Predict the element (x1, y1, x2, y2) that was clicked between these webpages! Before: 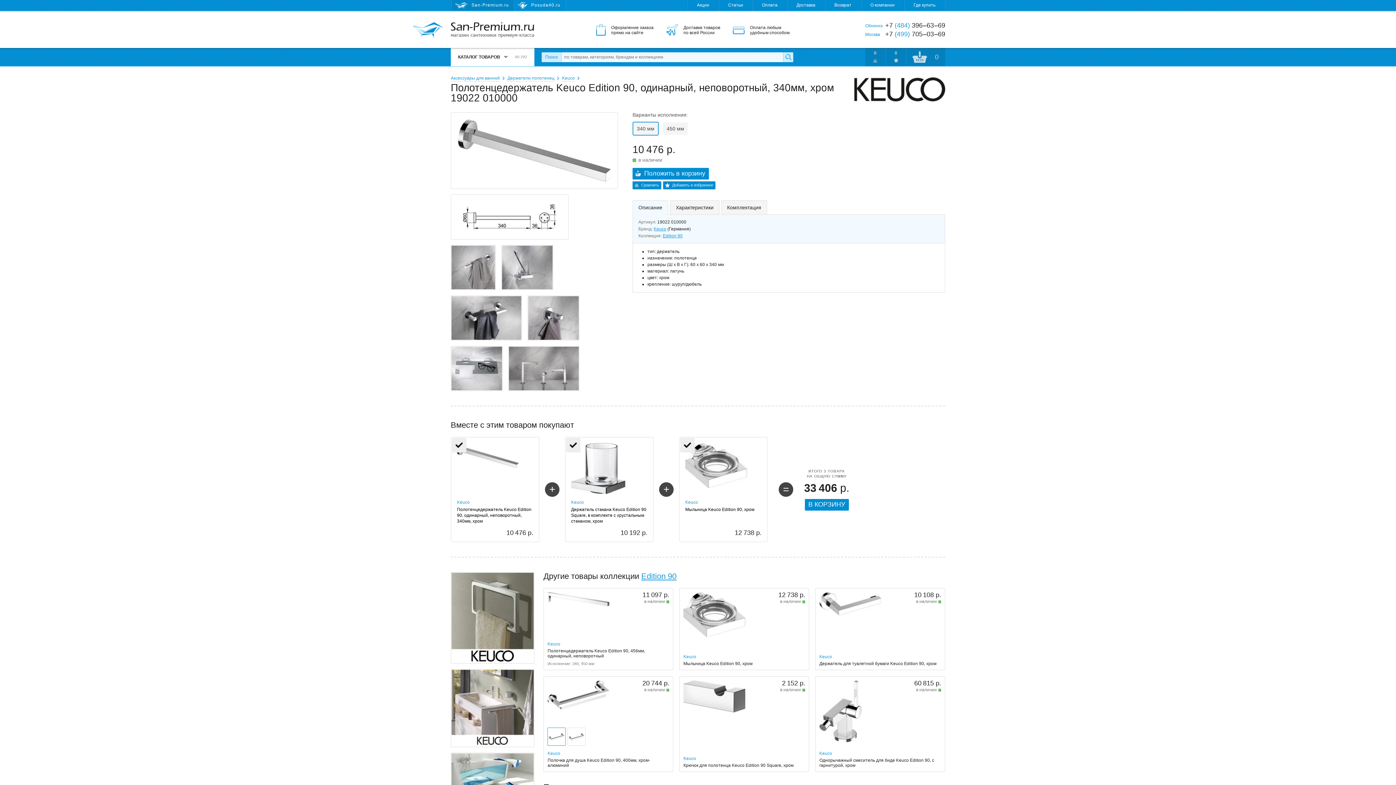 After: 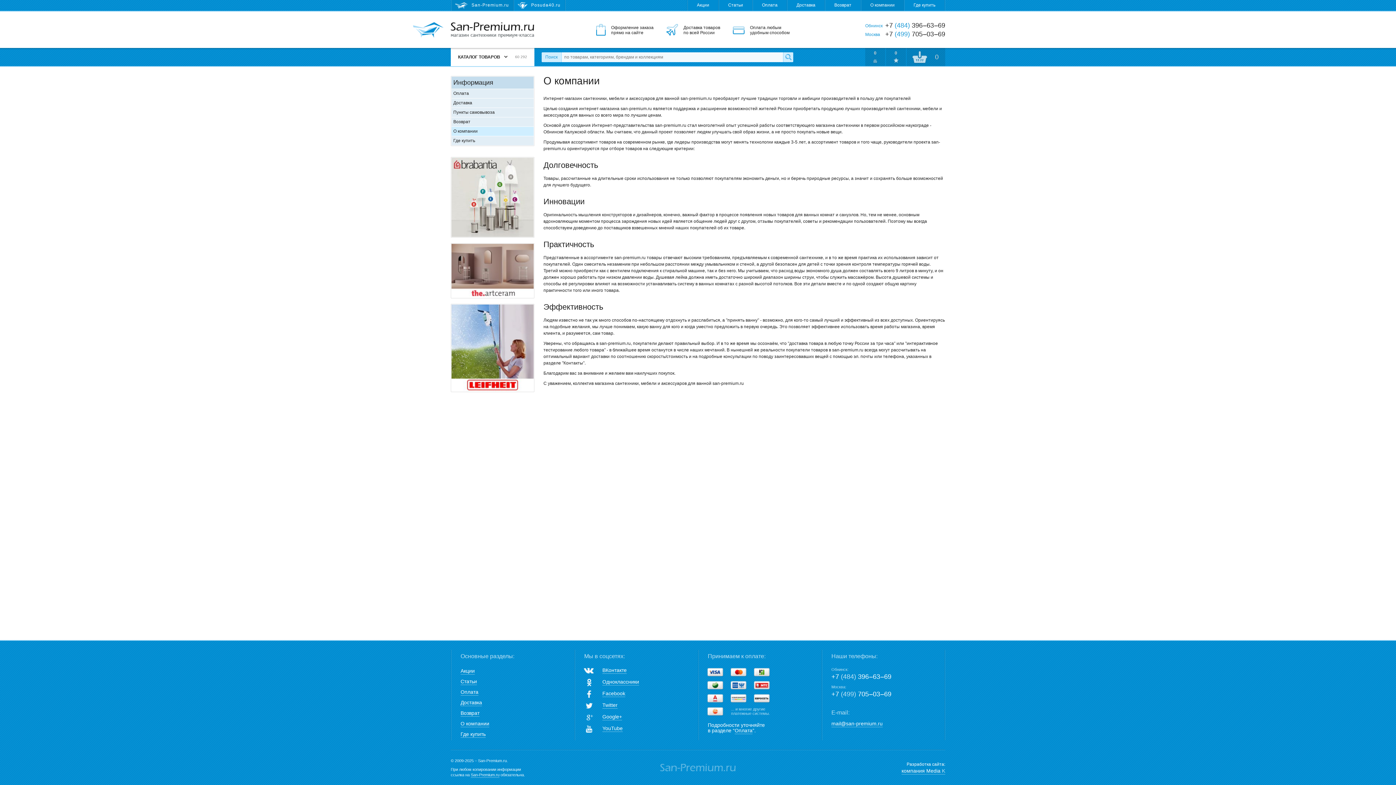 Action: label: О компании bbox: (861, 0, 904, 10)